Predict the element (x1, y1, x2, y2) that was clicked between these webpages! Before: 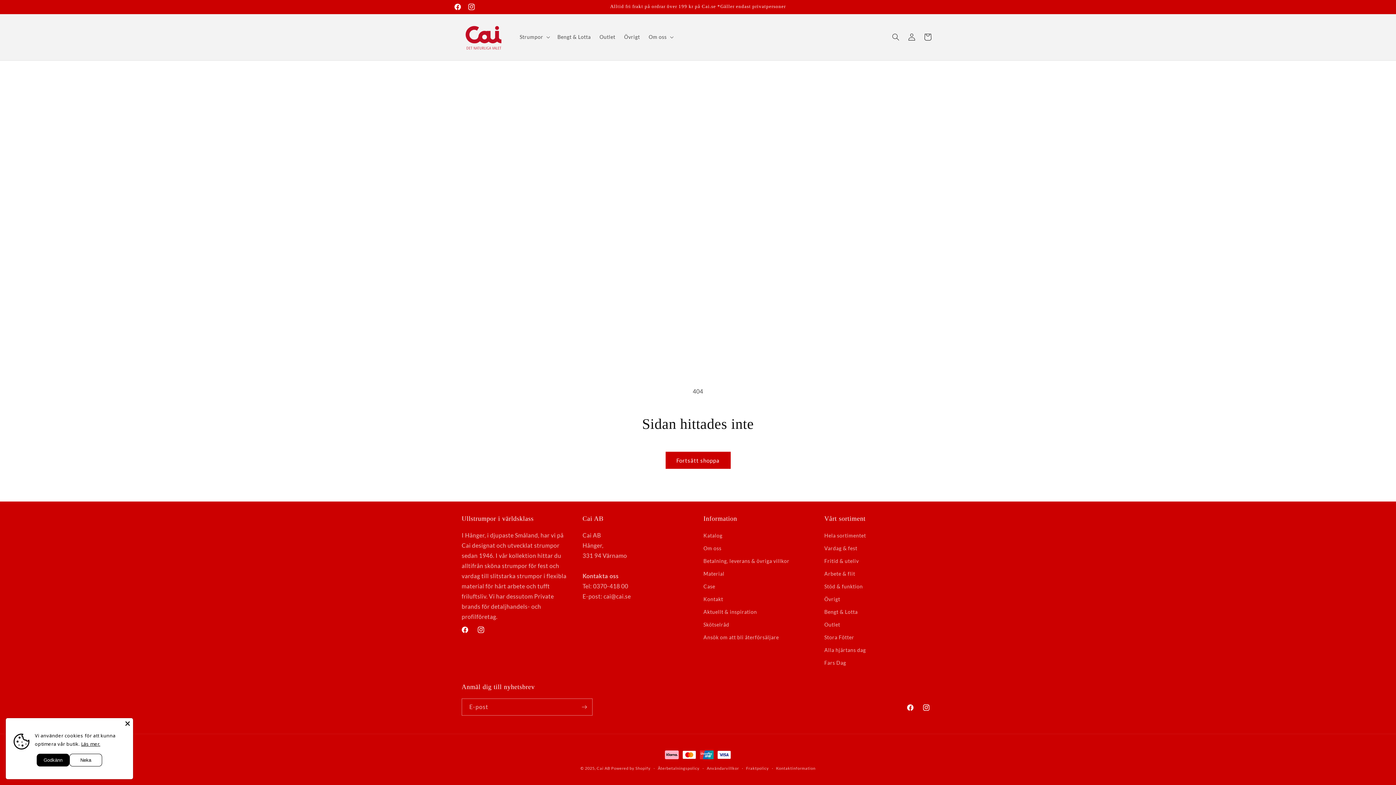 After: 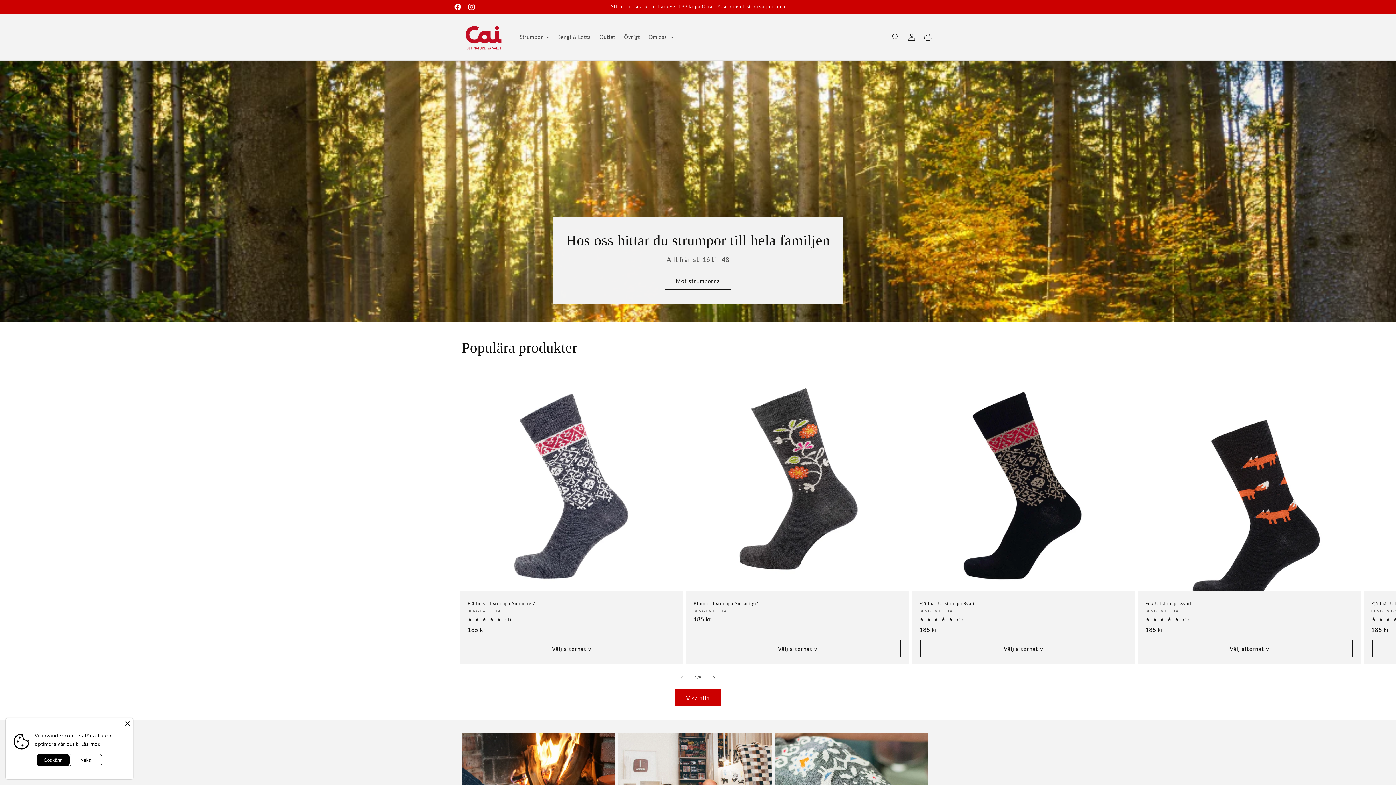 Action: label: Cai AB bbox: (596, 766, 610, 770)